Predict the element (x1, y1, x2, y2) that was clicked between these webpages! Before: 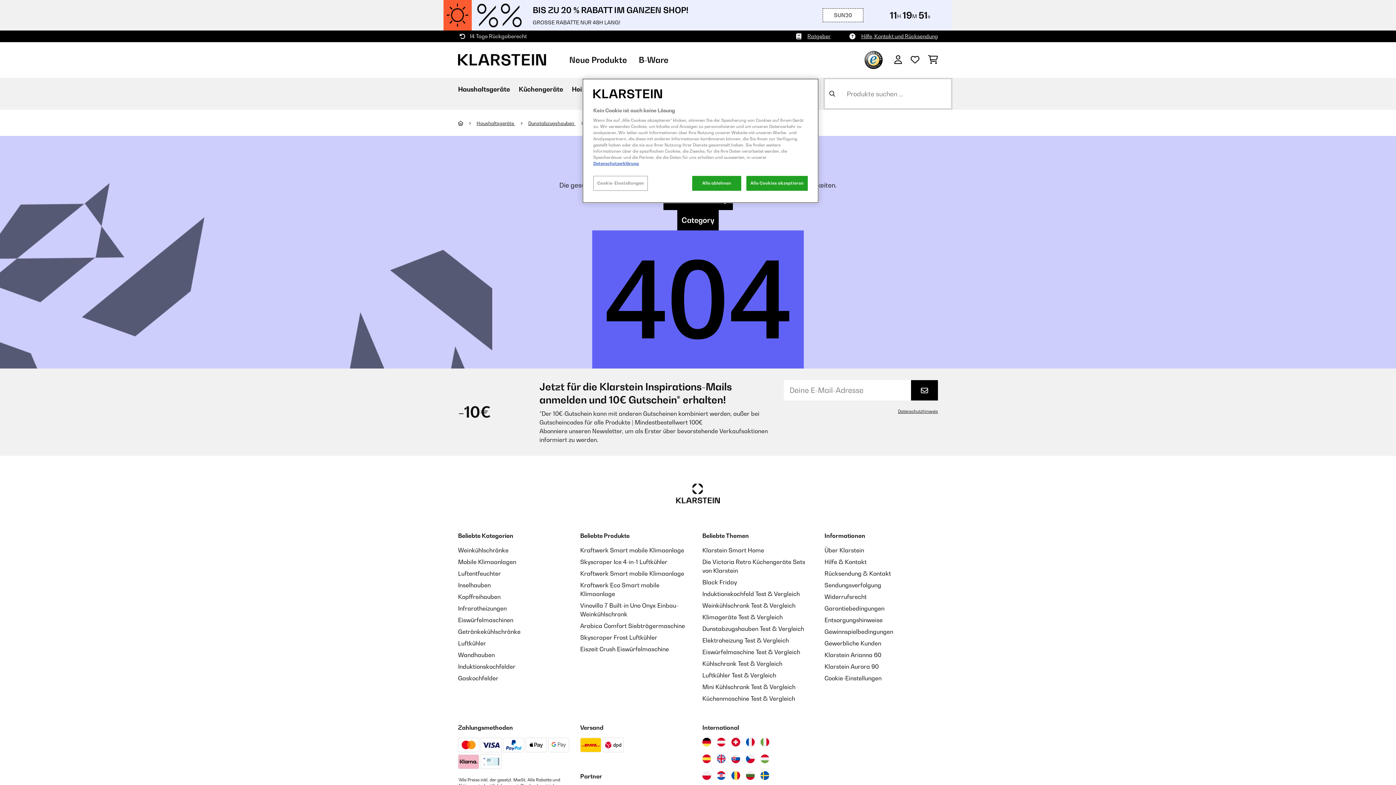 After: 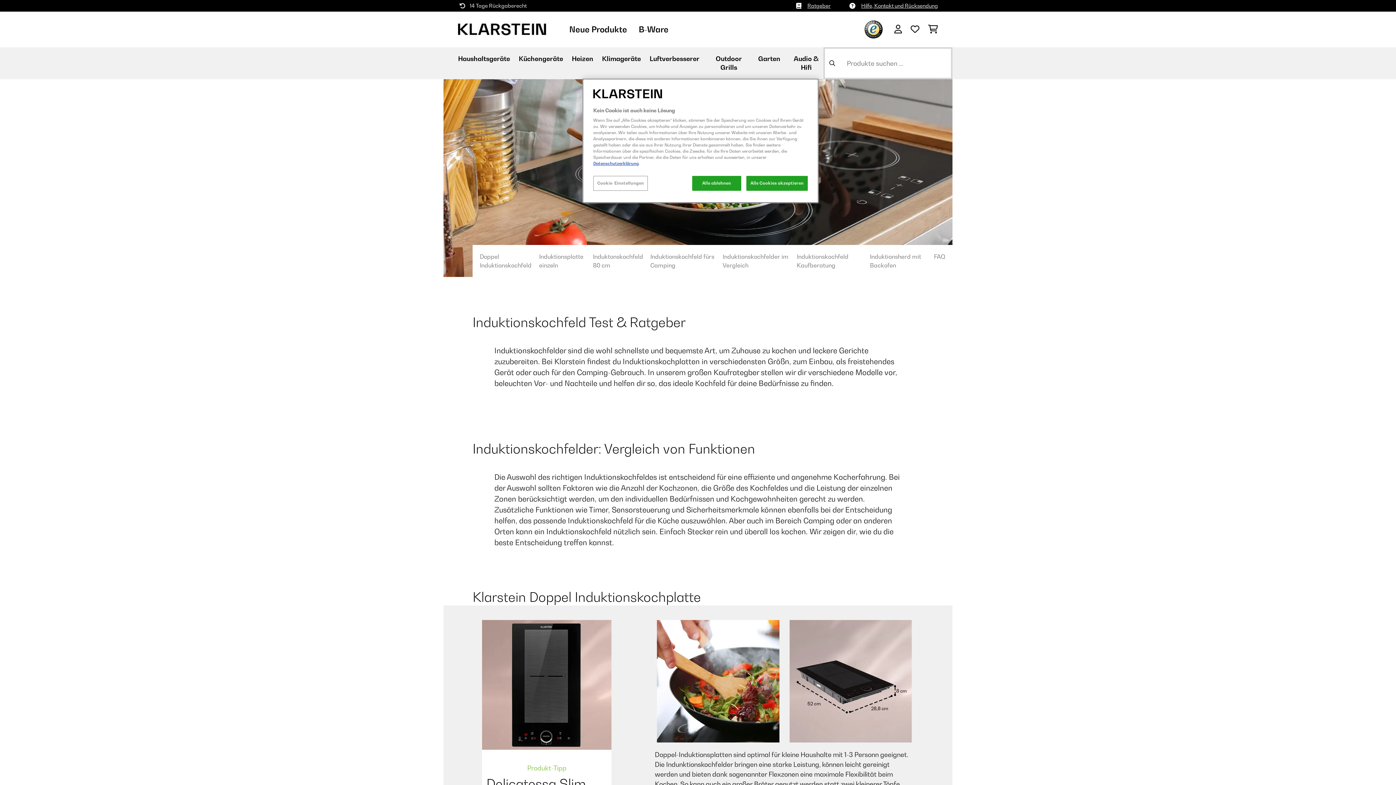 Action: label: Induktionskochfeld Test & Vergleich bbox: (702, 590, 800, 597)